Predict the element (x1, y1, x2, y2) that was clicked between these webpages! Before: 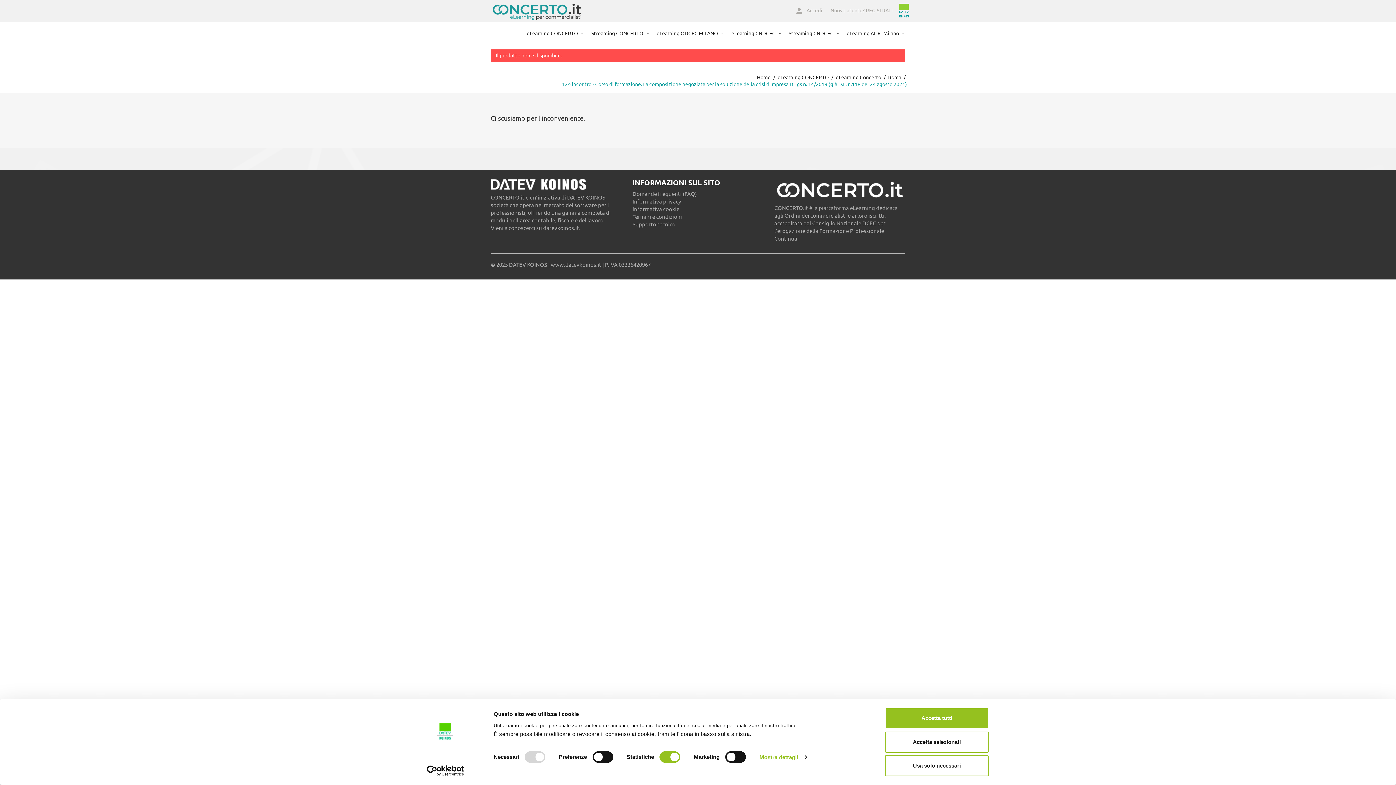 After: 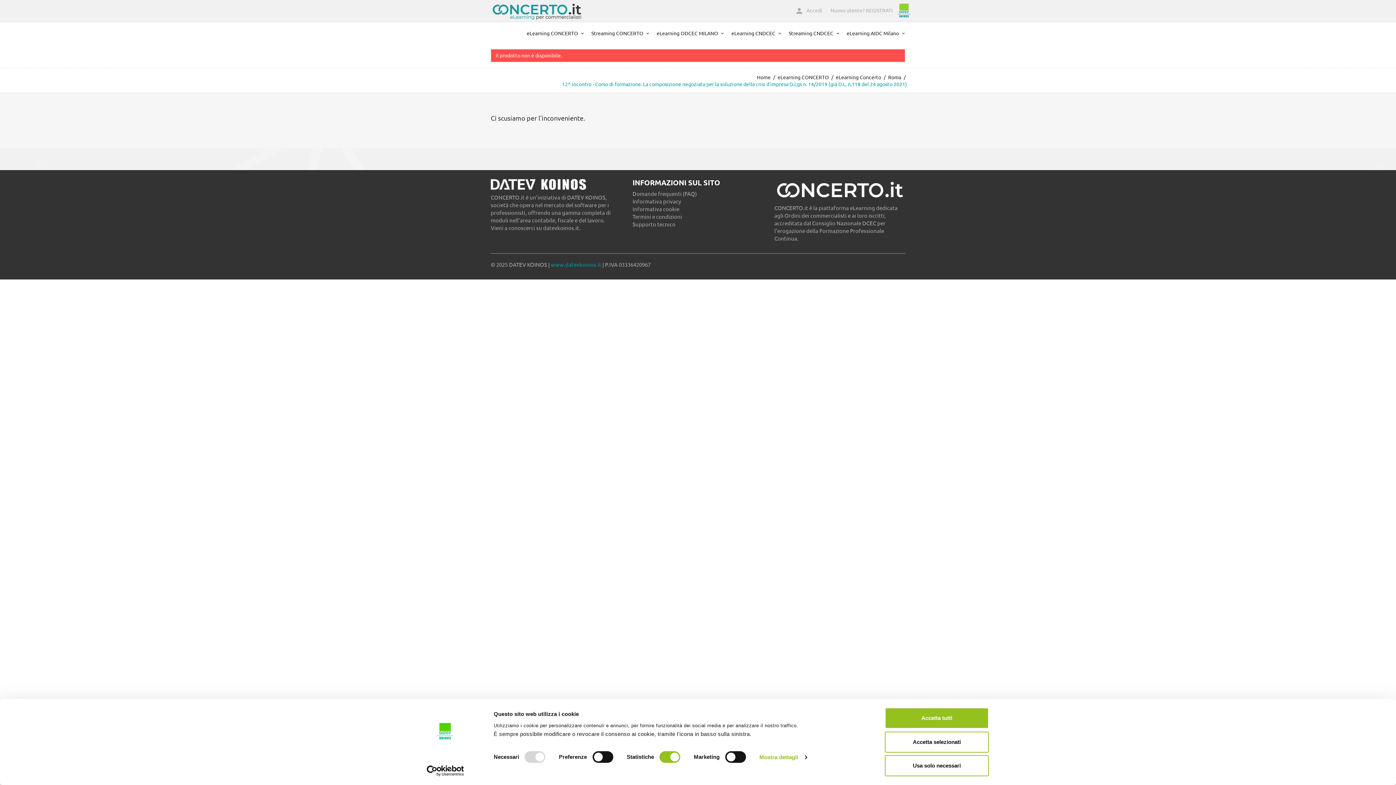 Action: label: www.datevkoinos.it bbox: (550, 261, 601, 267)